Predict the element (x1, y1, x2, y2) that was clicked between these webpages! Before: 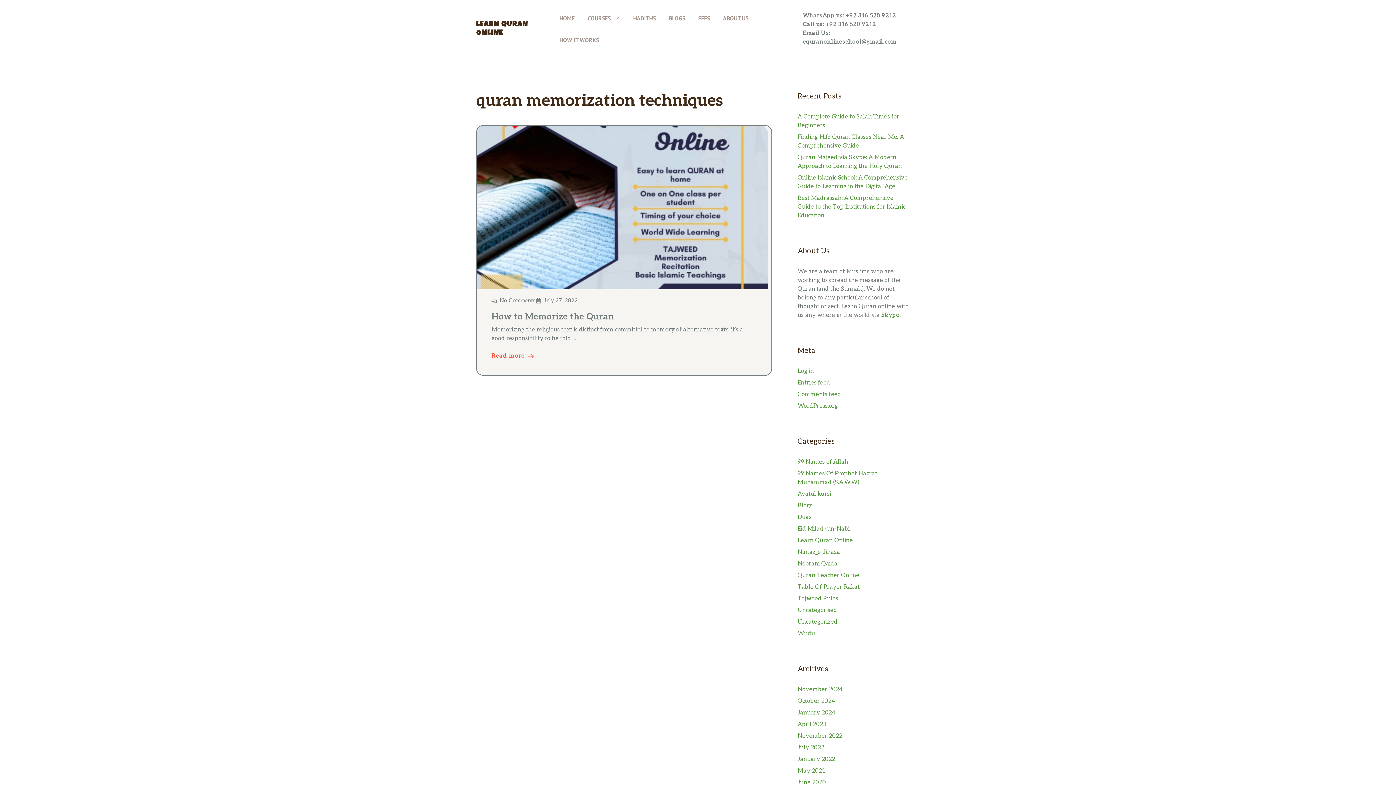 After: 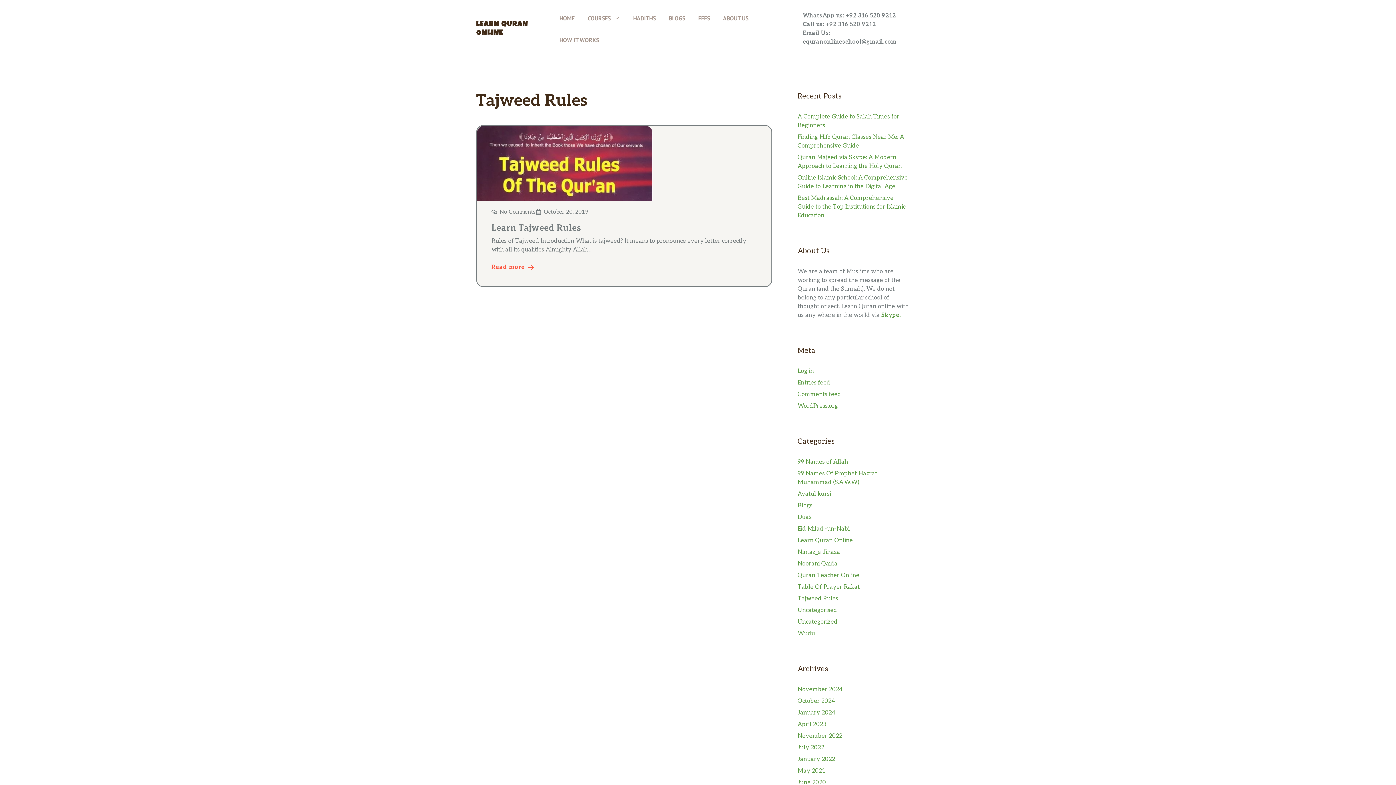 Action: label: Tajweed Rules bbox: (797, 595, 838, 602)